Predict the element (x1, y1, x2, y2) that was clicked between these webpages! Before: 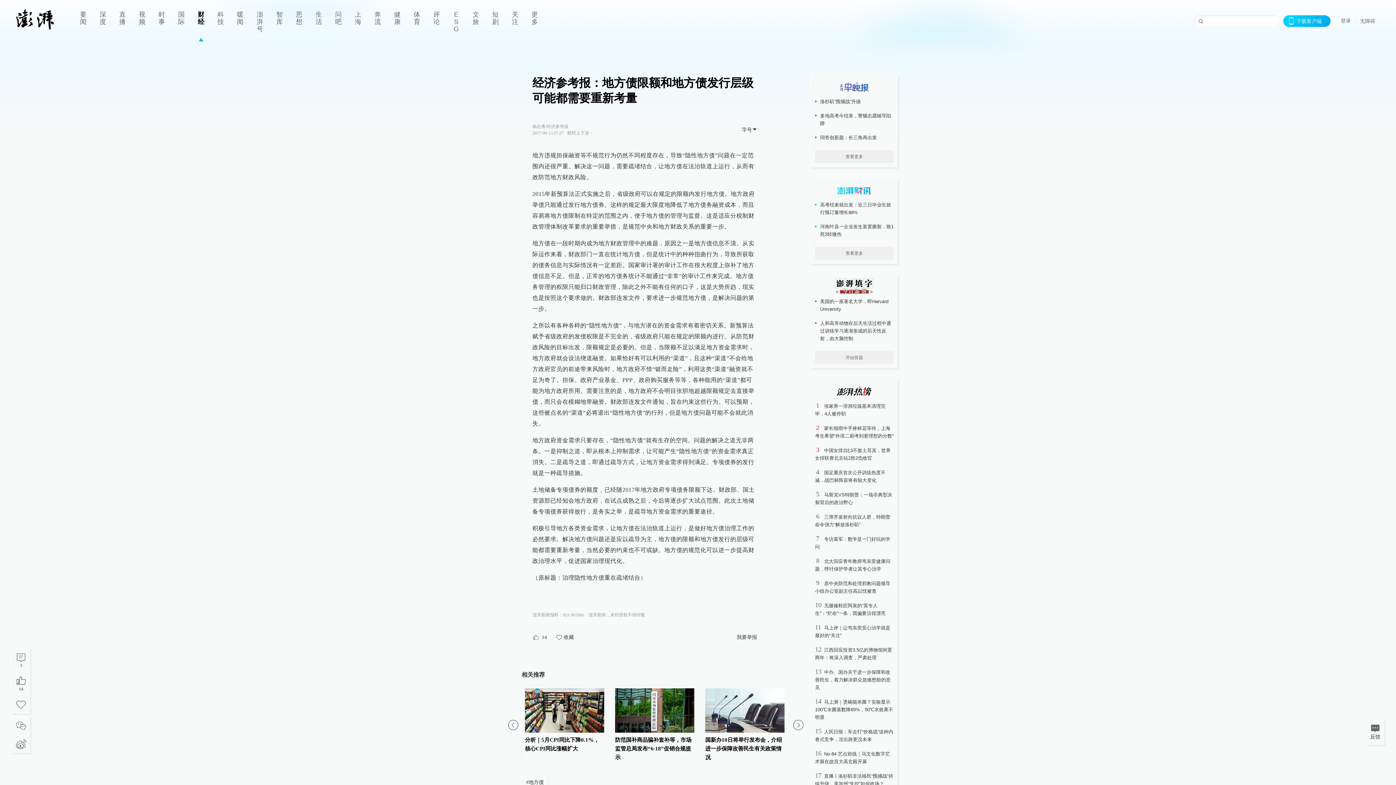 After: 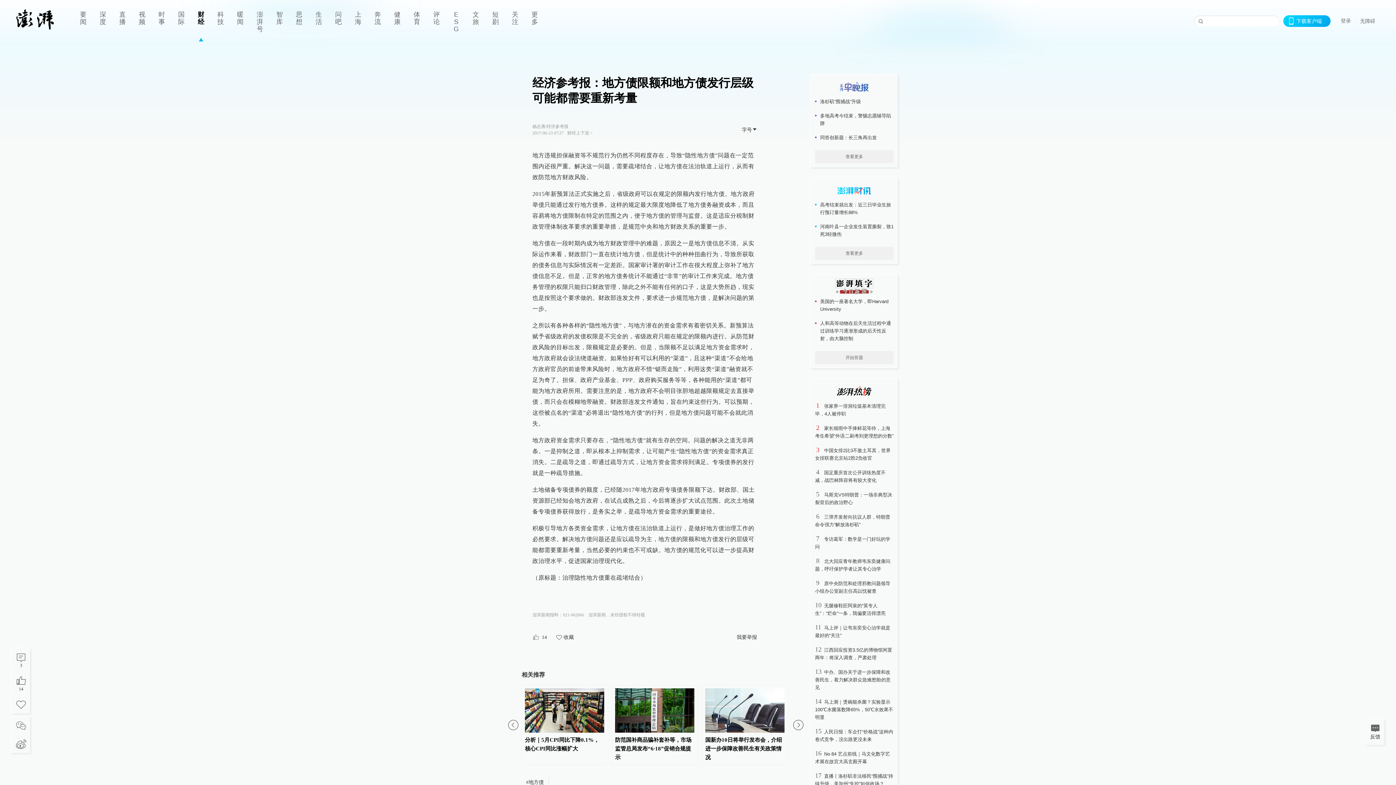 Action: label: 我要举报 bbox: (736, 633, 757, 641)